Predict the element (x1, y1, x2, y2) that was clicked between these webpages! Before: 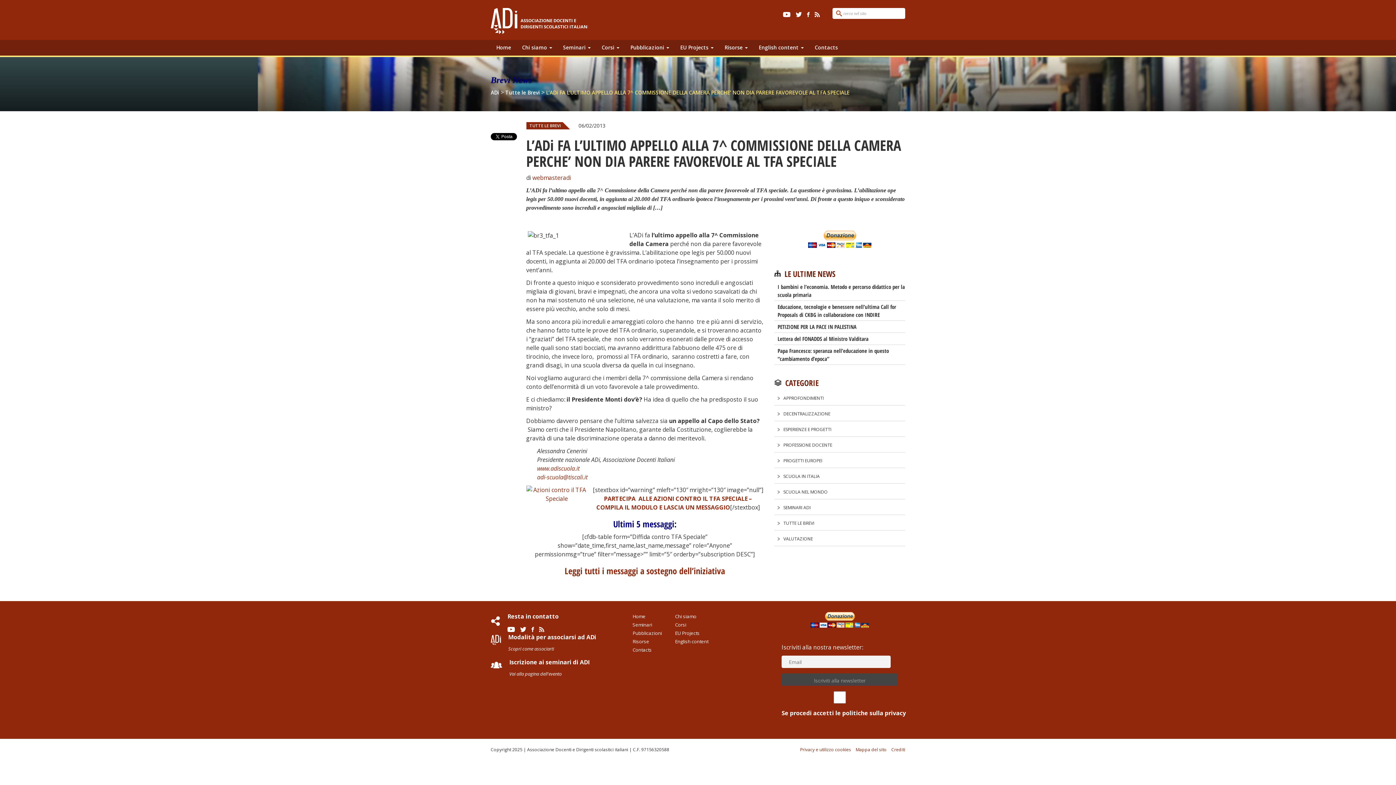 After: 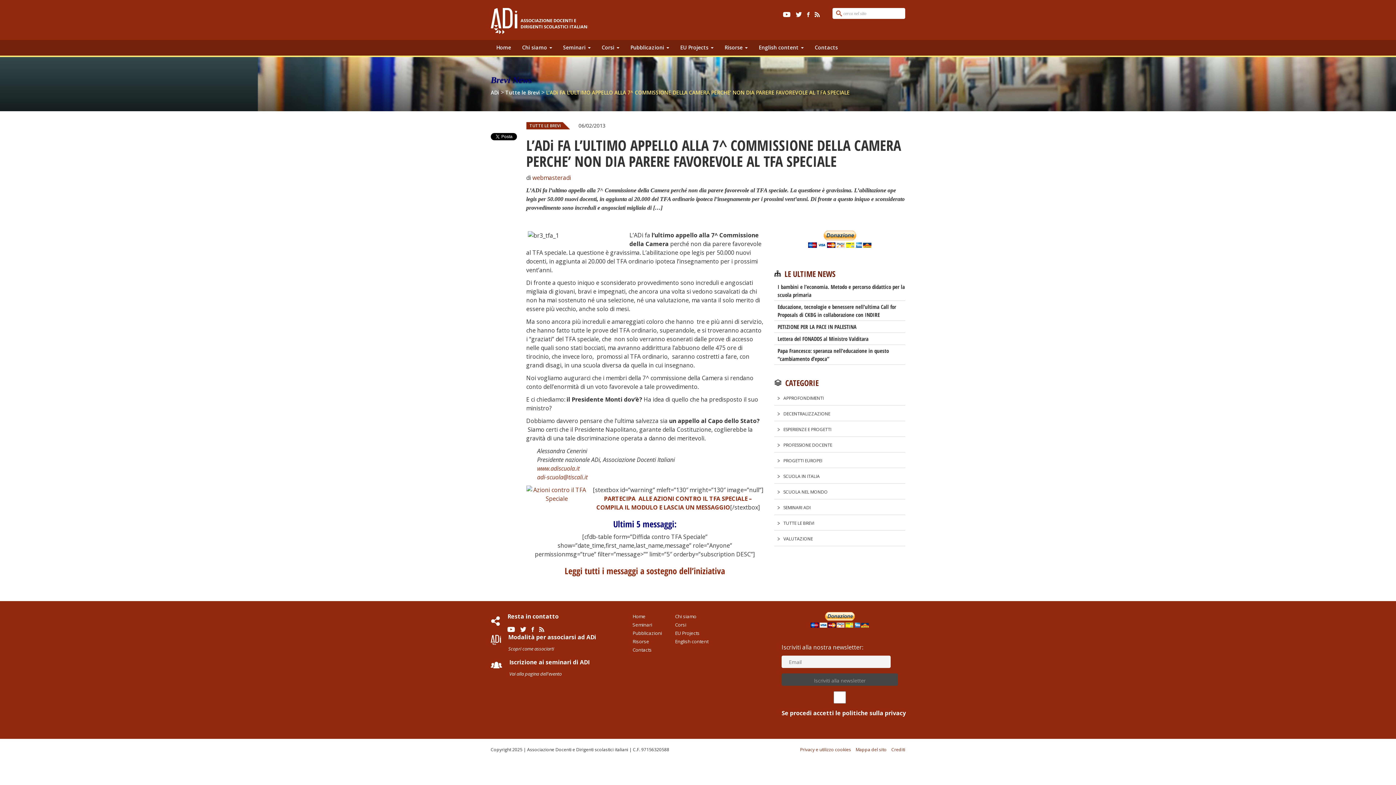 Action: bbox: (520, 625, 526, 633)